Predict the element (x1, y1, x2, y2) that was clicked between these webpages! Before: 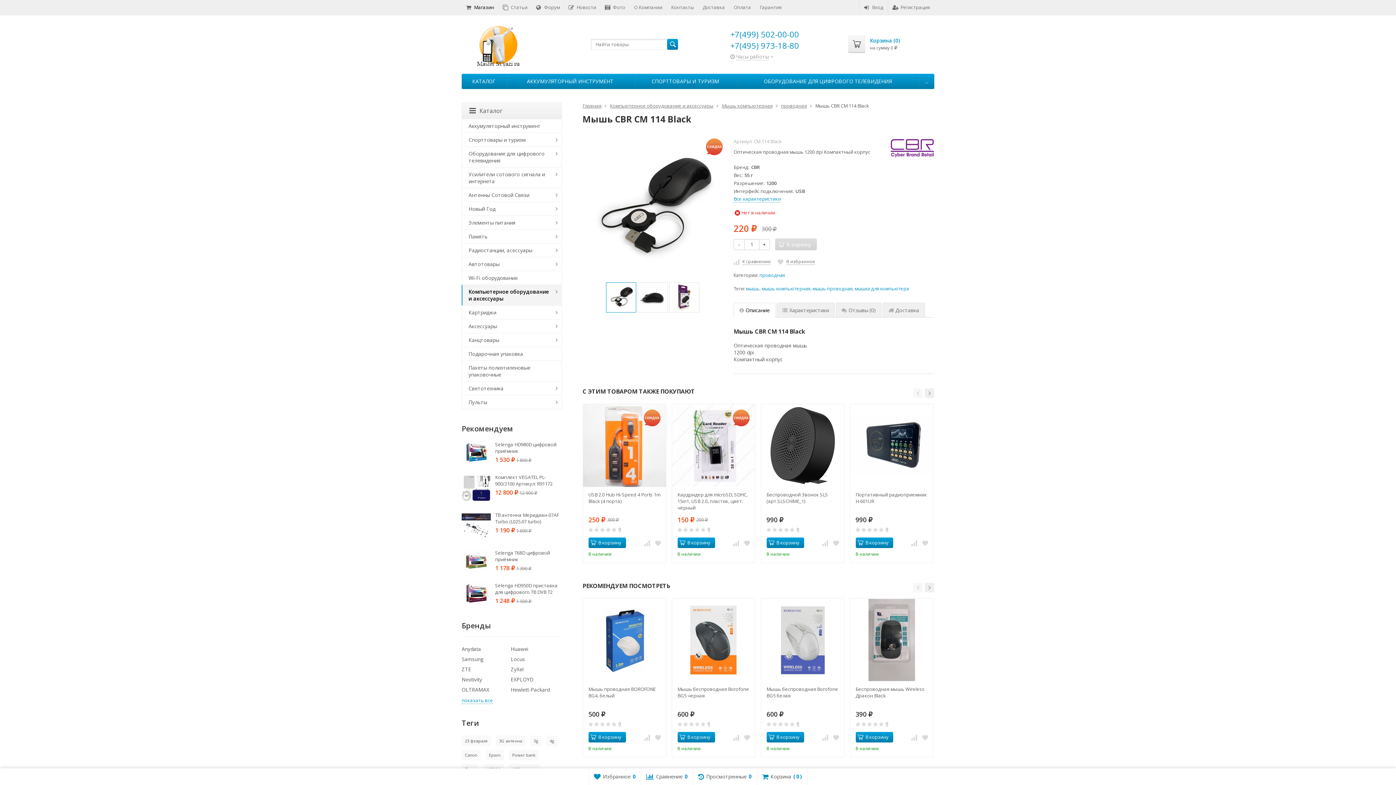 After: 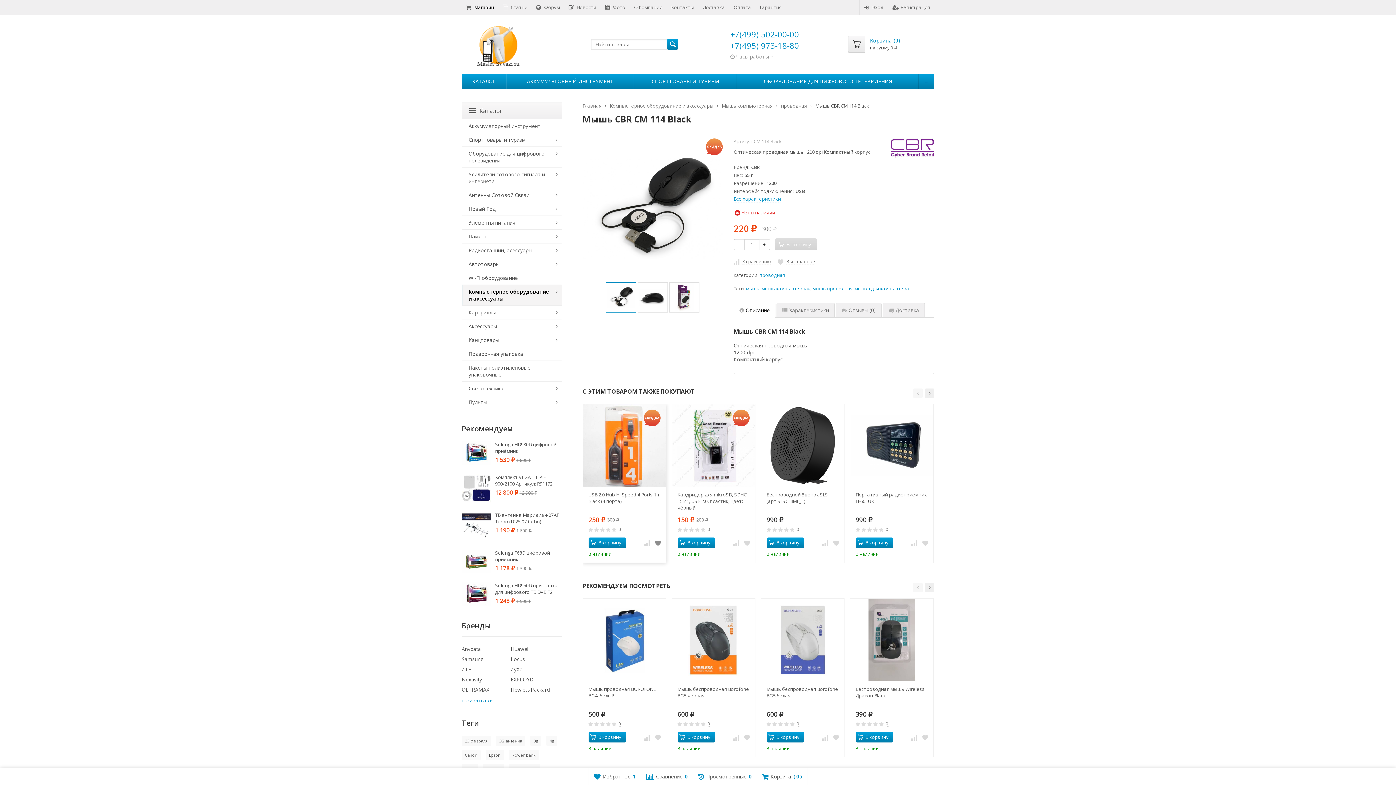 Action: bbox: (653, 539, 662, 547)